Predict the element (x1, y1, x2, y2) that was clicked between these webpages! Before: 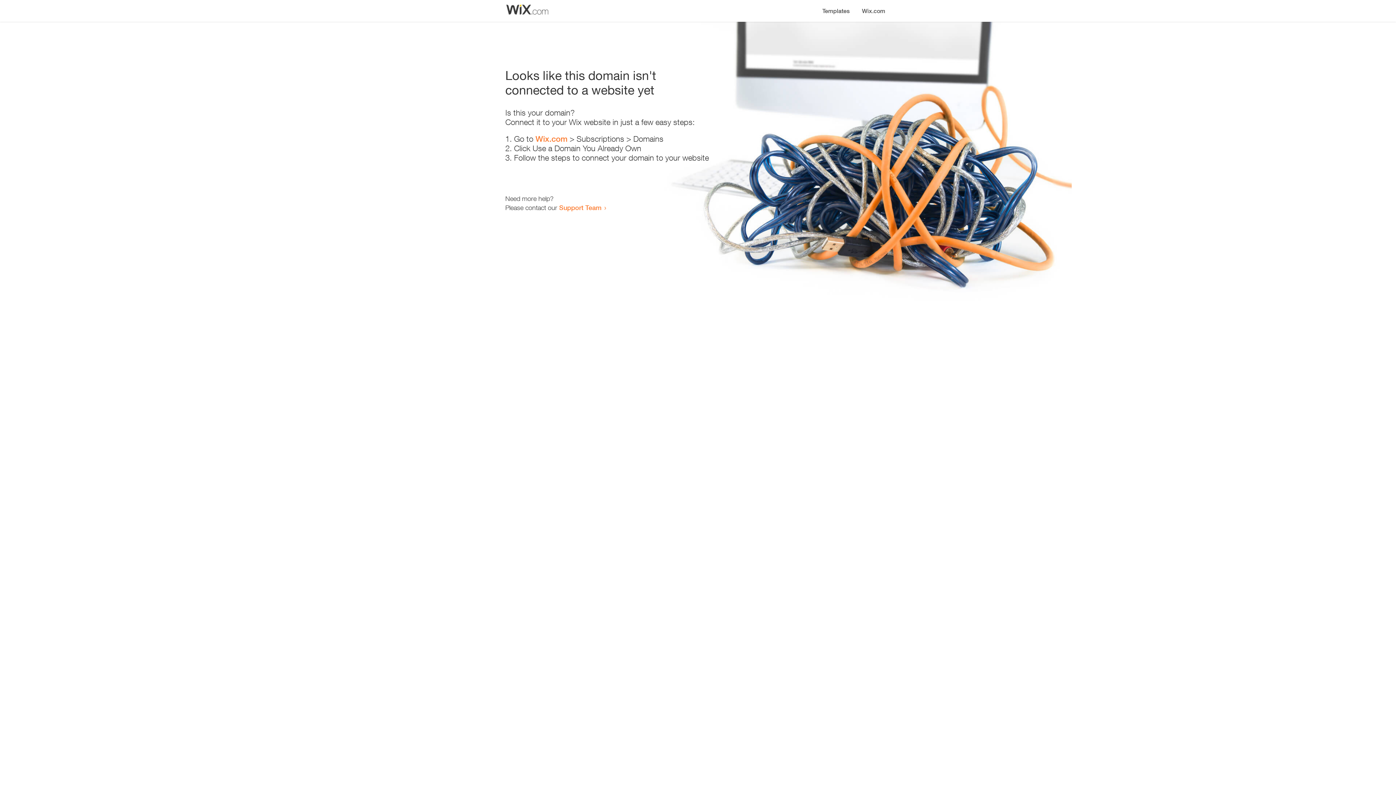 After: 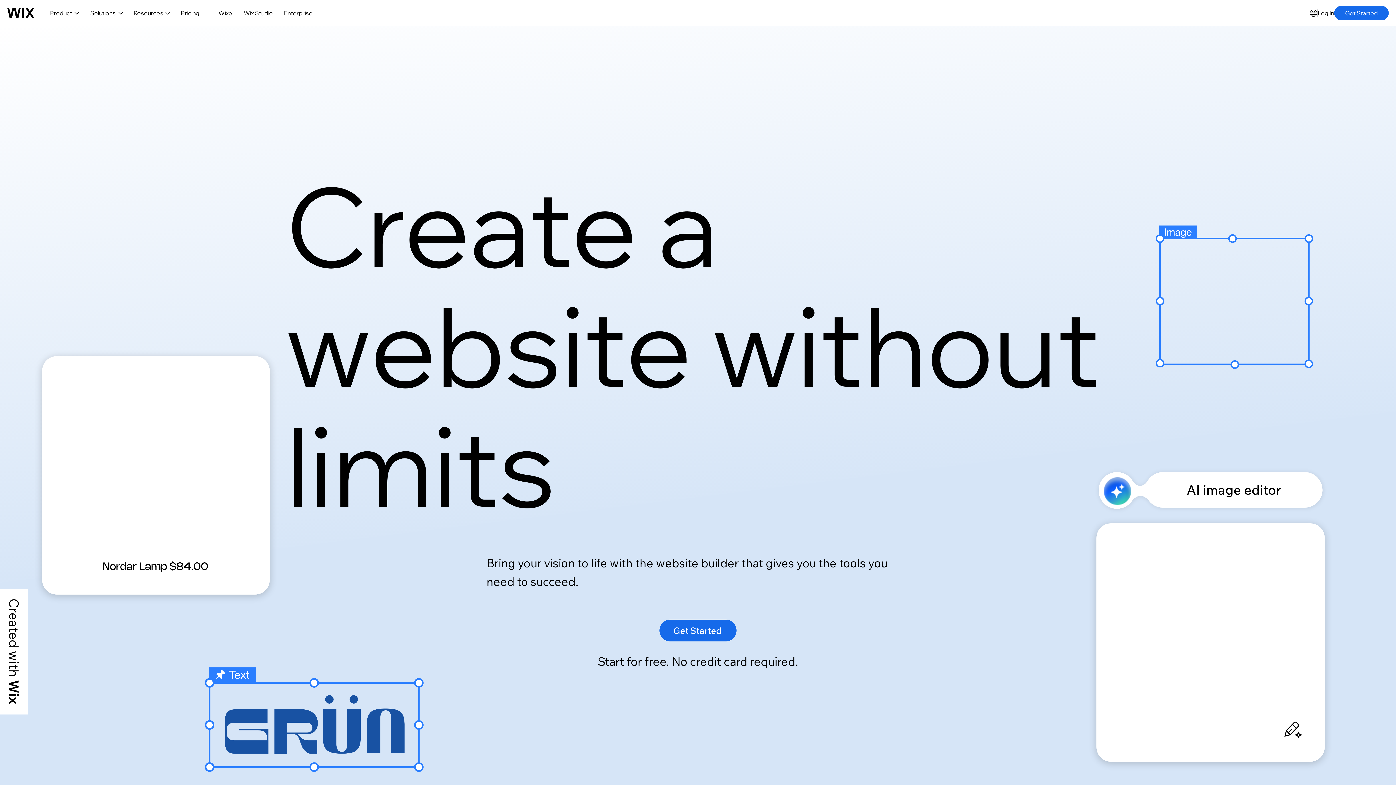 Action: label: Wix.com bbox: (856, 0, 890, 14)